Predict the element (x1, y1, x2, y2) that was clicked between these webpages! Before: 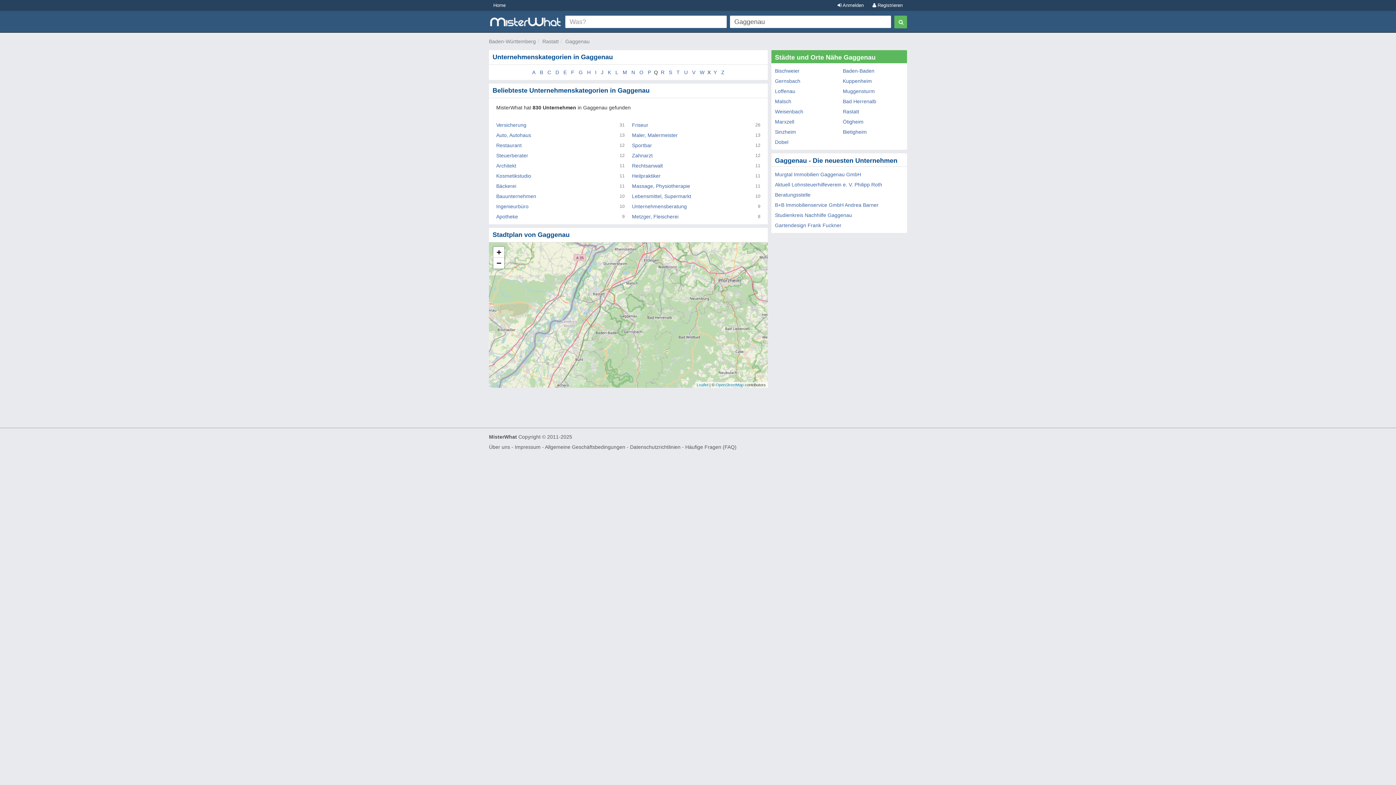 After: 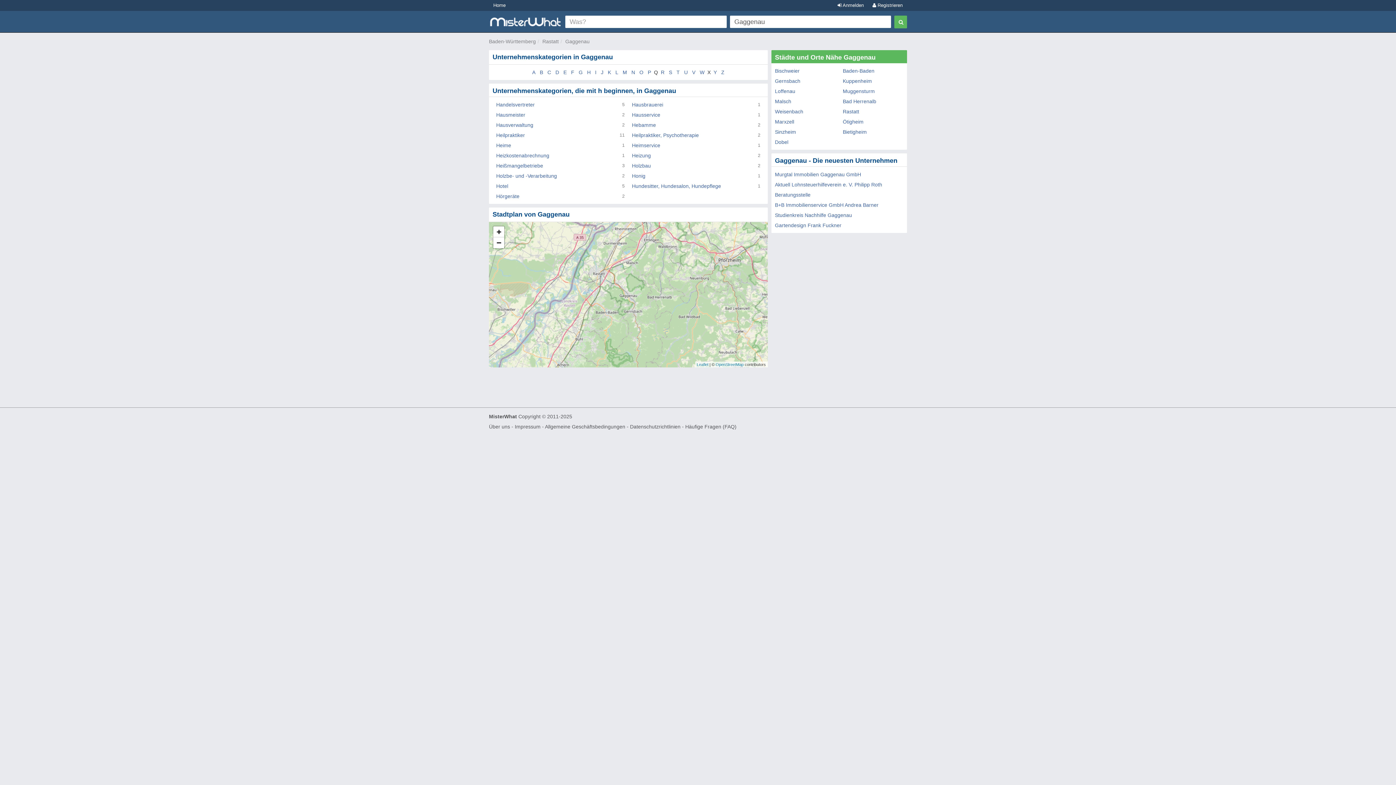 Action: bbox: (587, 69, 590, 75) label: H